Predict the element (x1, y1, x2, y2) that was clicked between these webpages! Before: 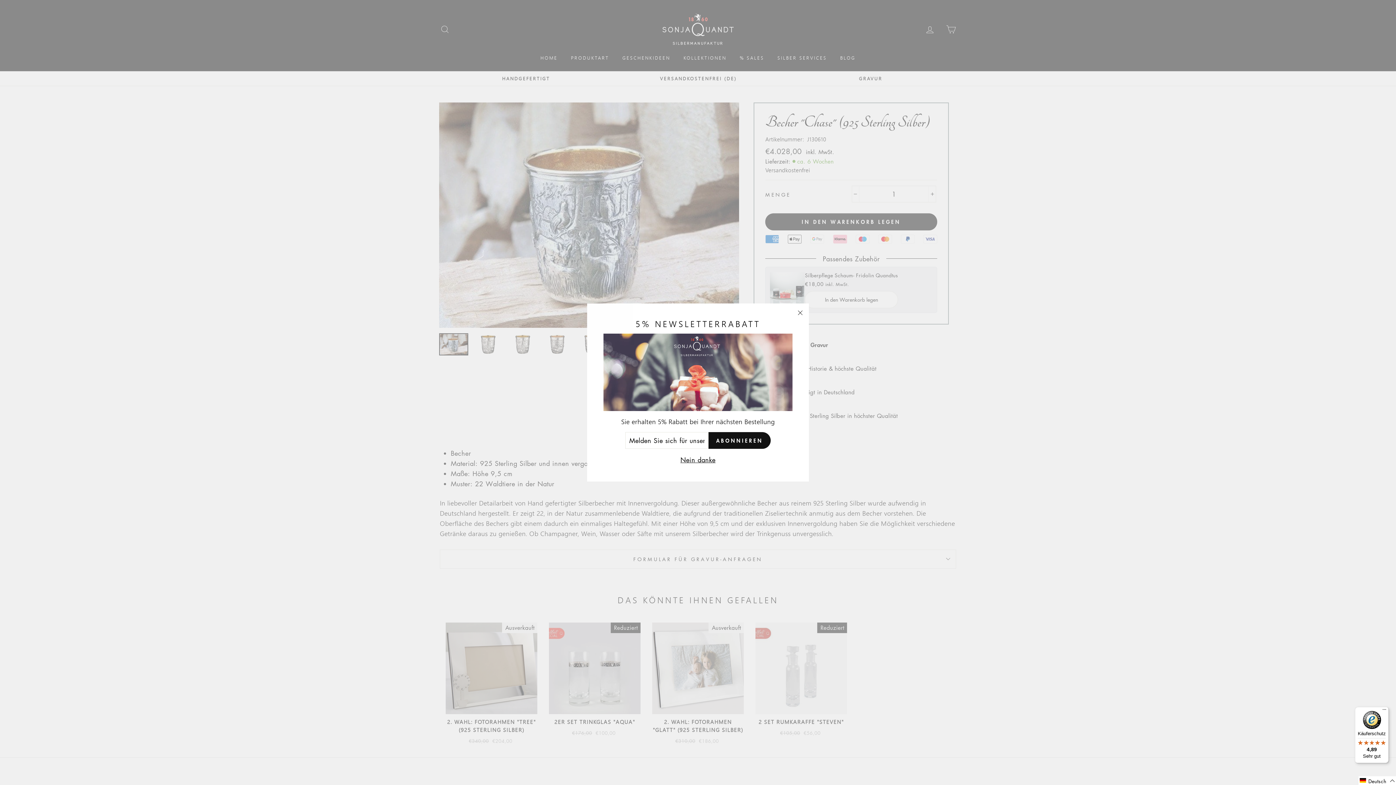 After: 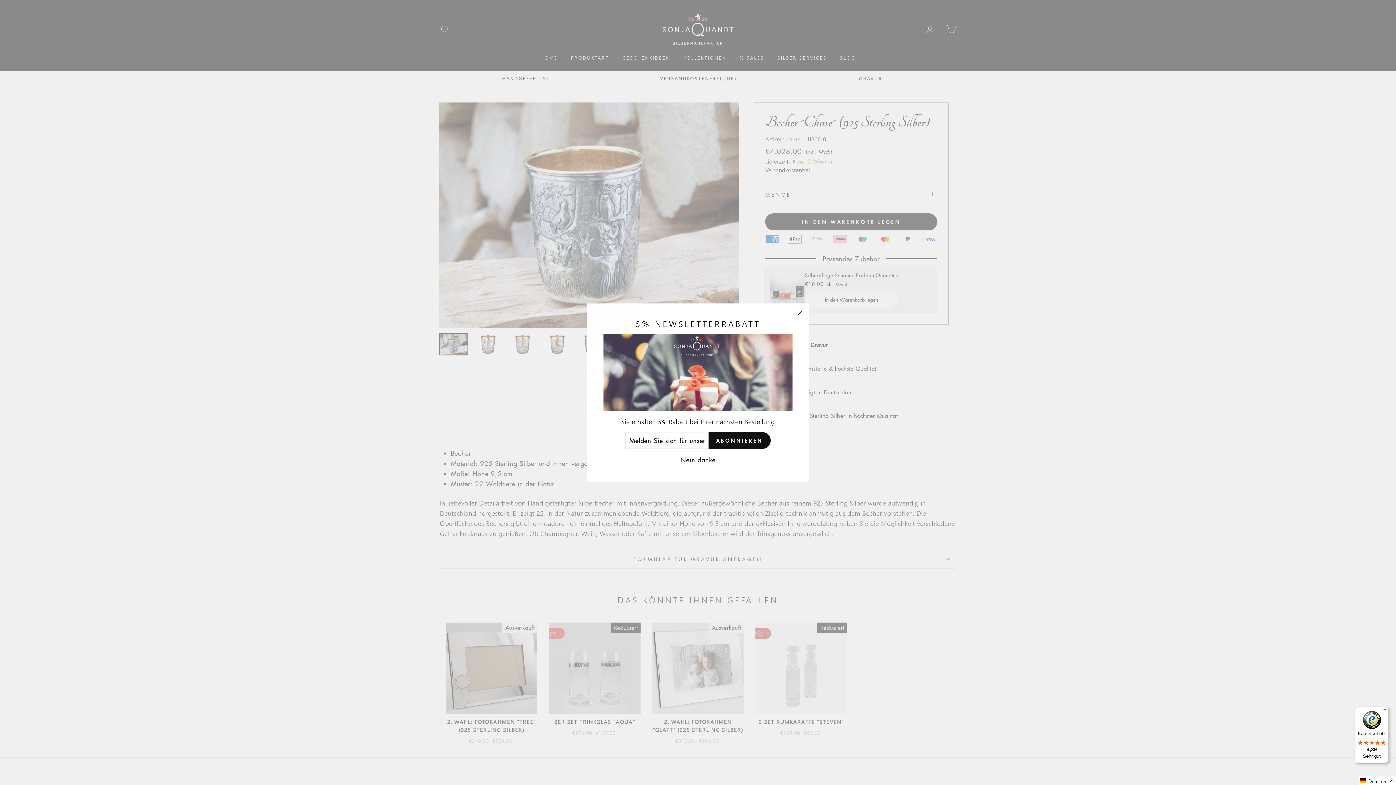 Action: label: Käuferschutz

4,89

Sehr gut bbox: (1355, 707, 1389, 763)